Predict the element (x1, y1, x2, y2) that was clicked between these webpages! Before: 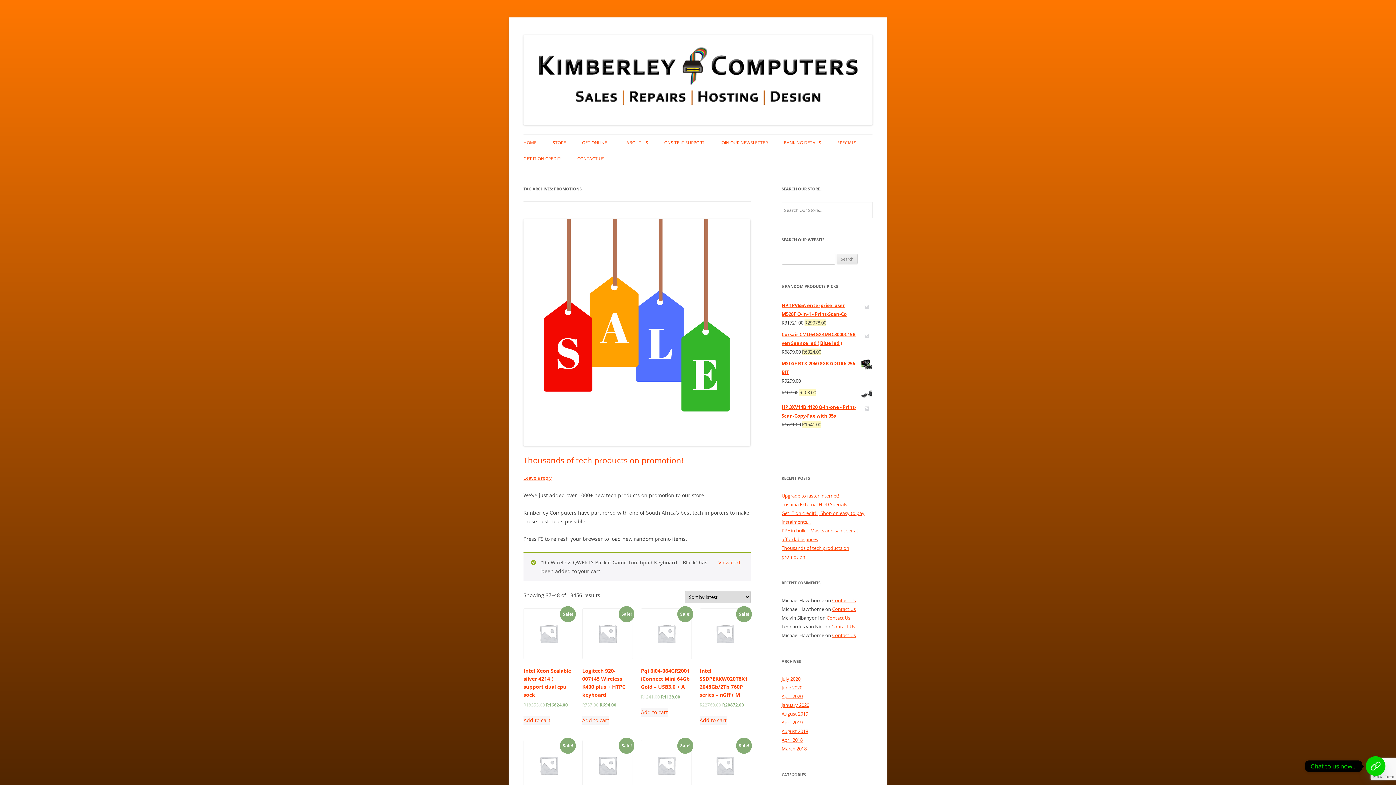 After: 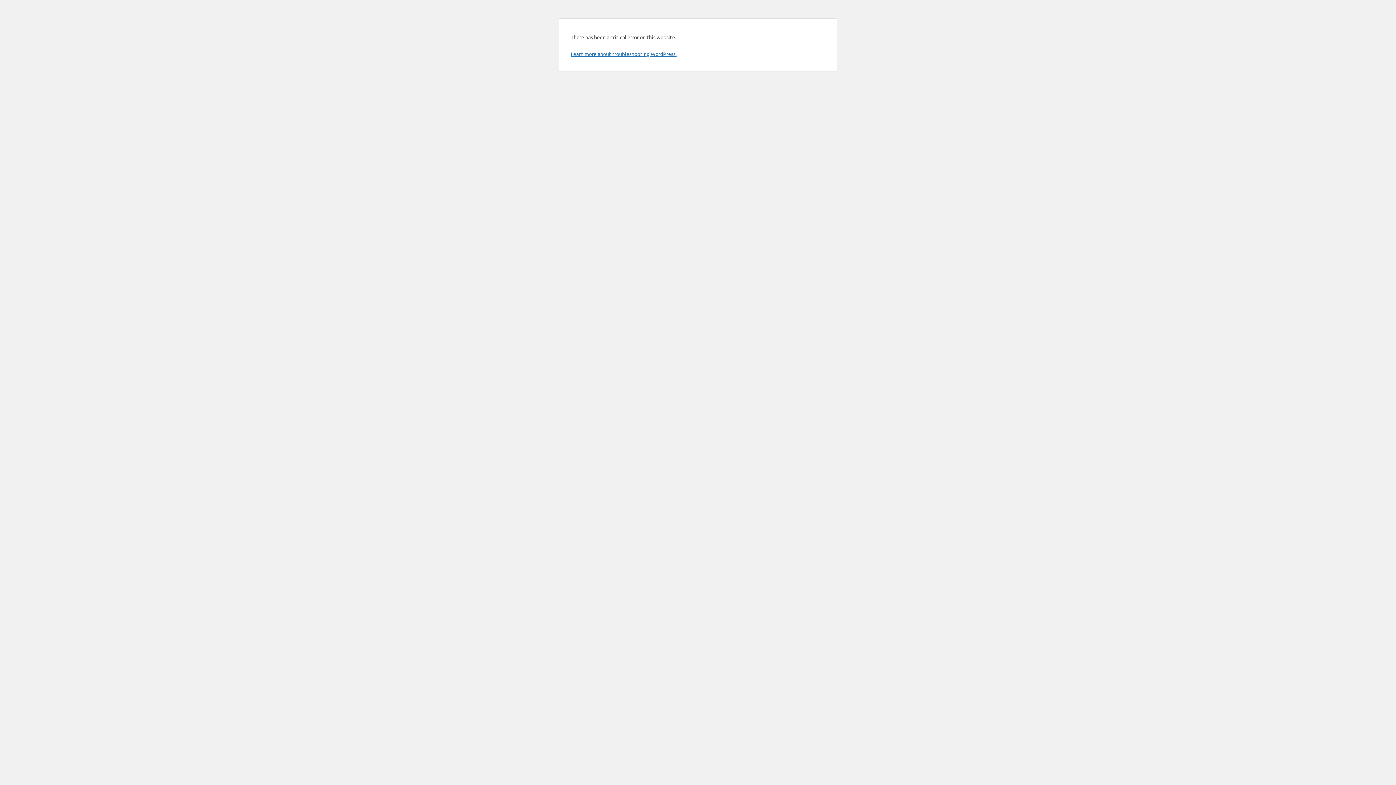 Action: bbox: (552, 135, 566, 151) label: STORE